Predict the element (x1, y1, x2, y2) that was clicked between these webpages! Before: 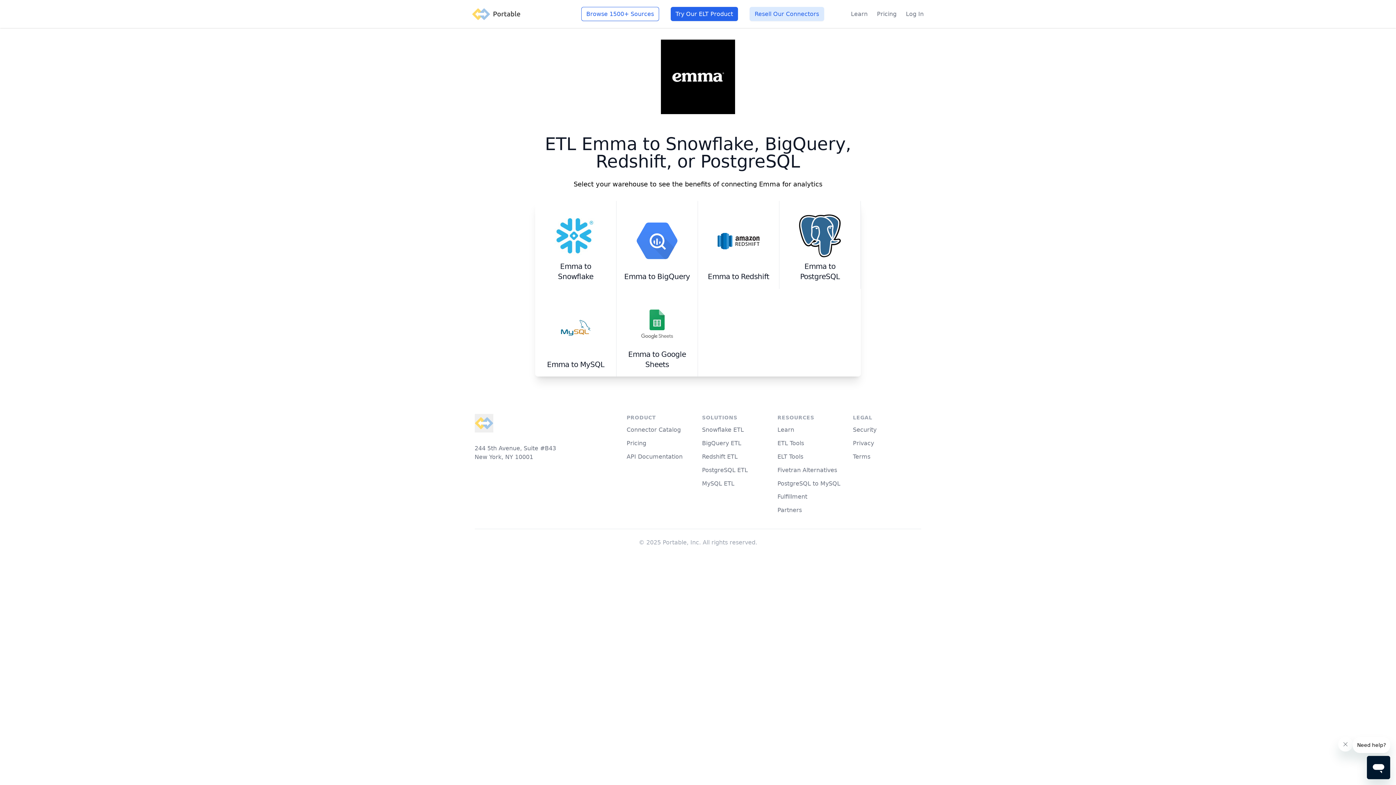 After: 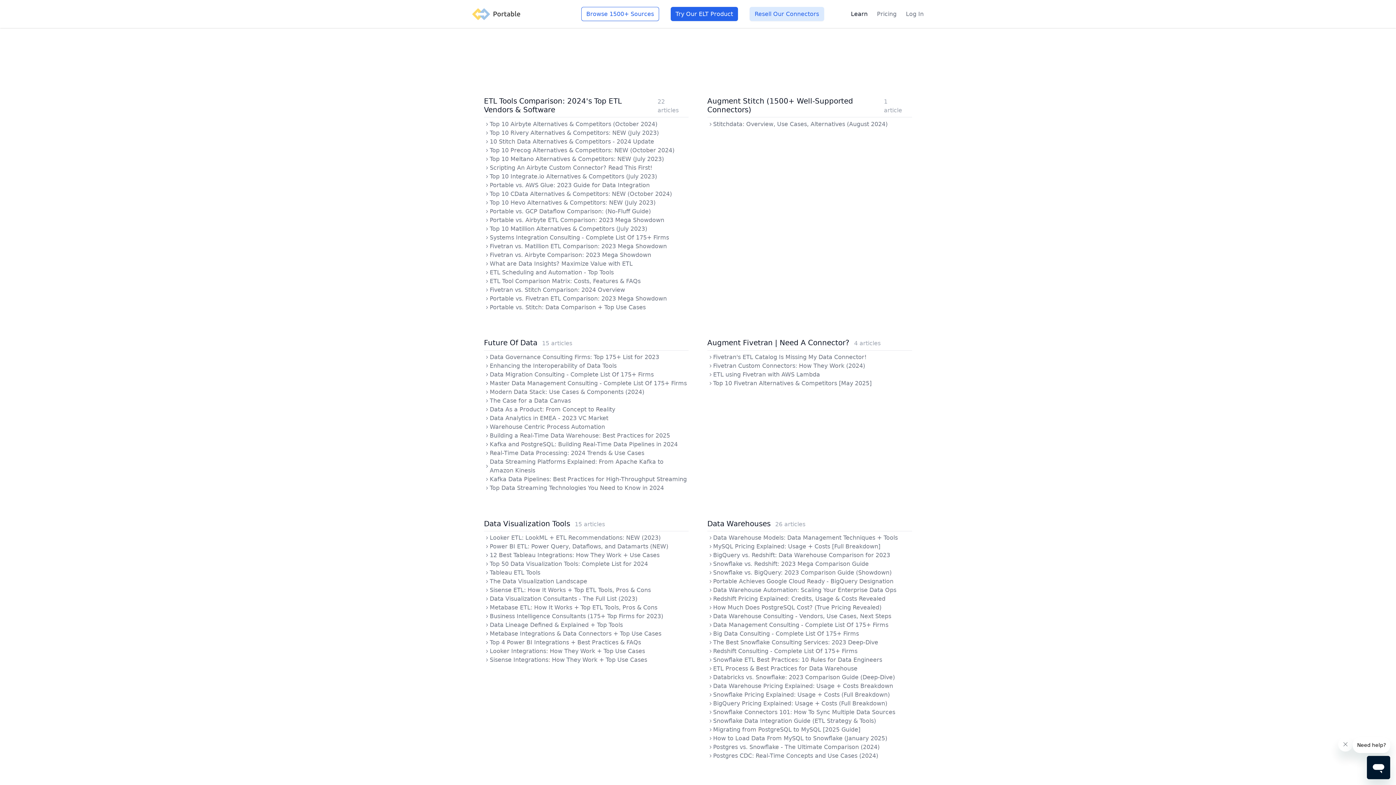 Action: label: Learn bbox: (851, 9, 867, 18)